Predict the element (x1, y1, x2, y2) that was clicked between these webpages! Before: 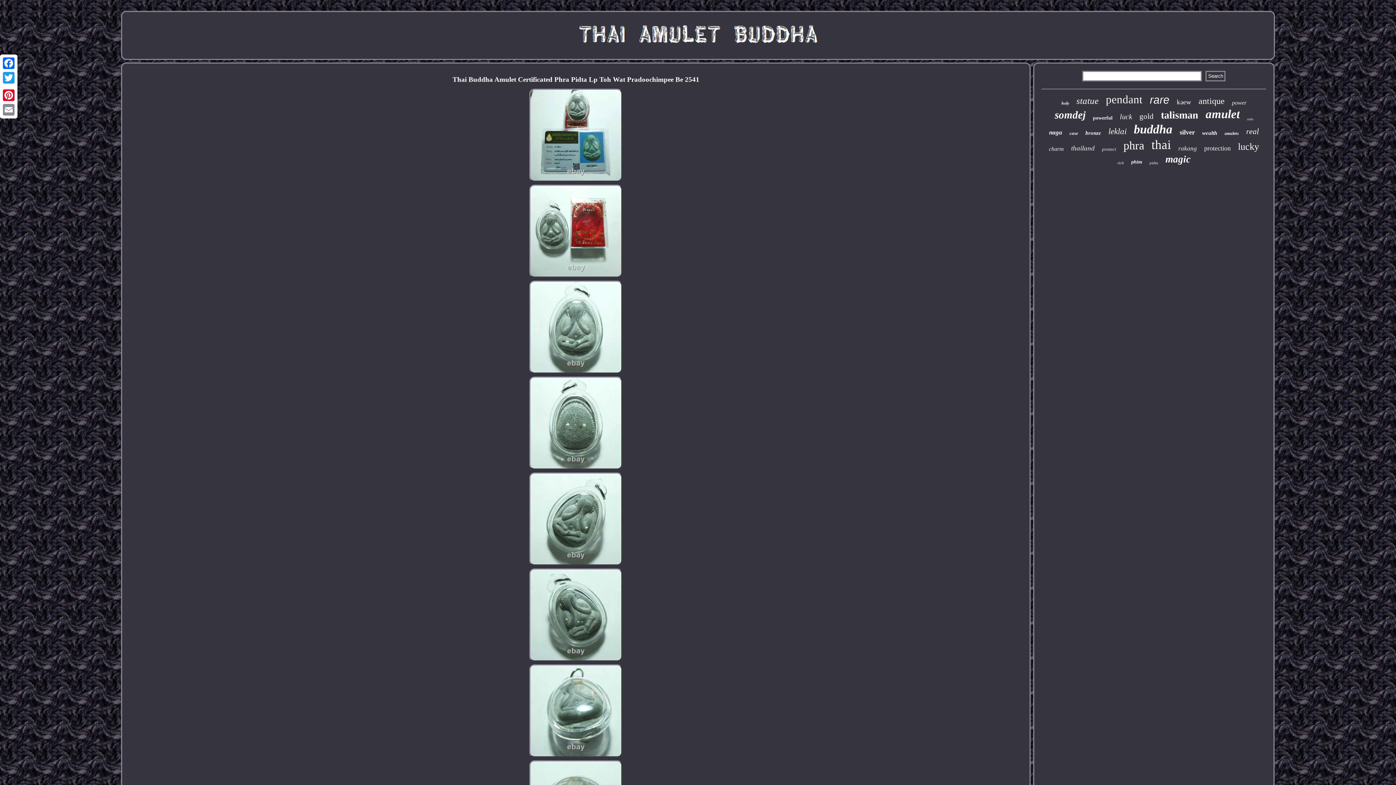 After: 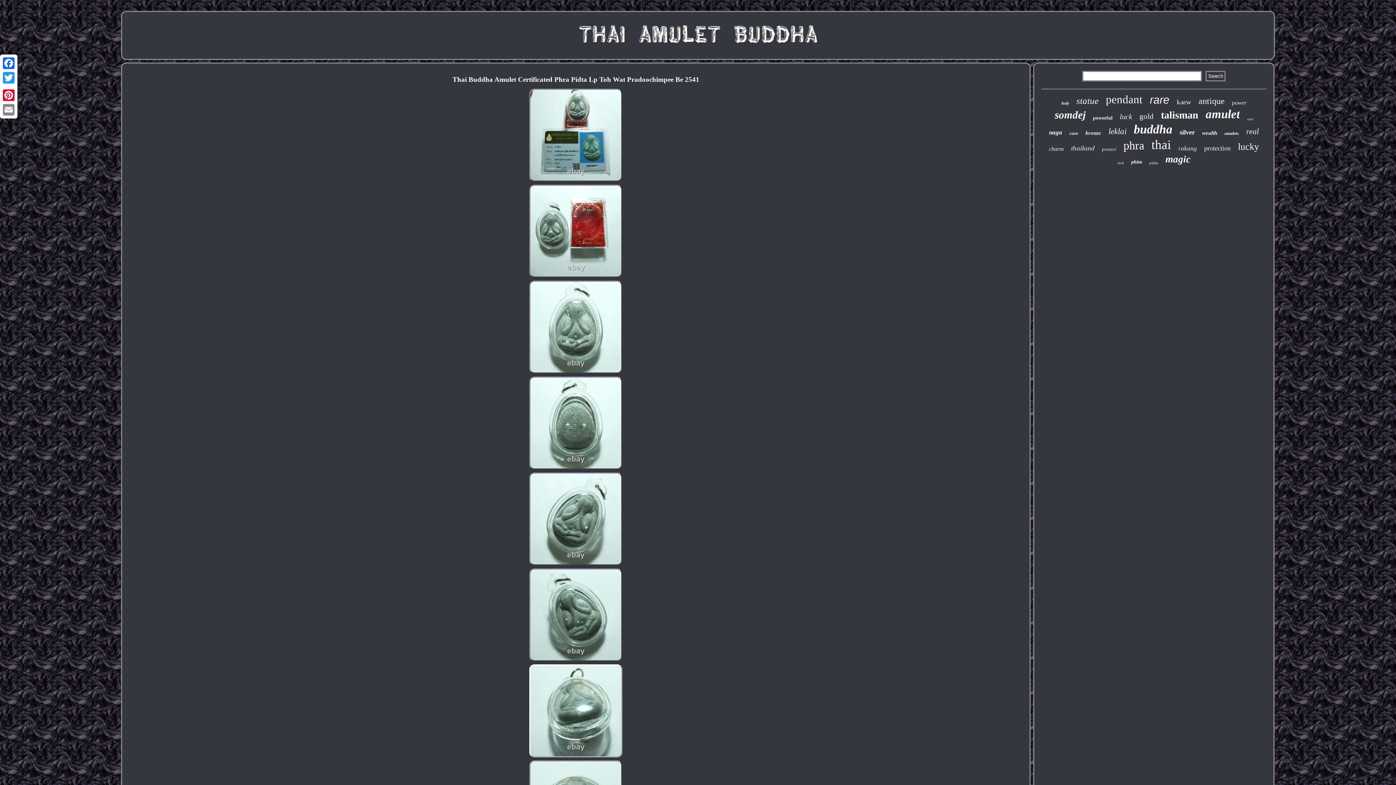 Action: bbox: (528, 754, 623, 759)